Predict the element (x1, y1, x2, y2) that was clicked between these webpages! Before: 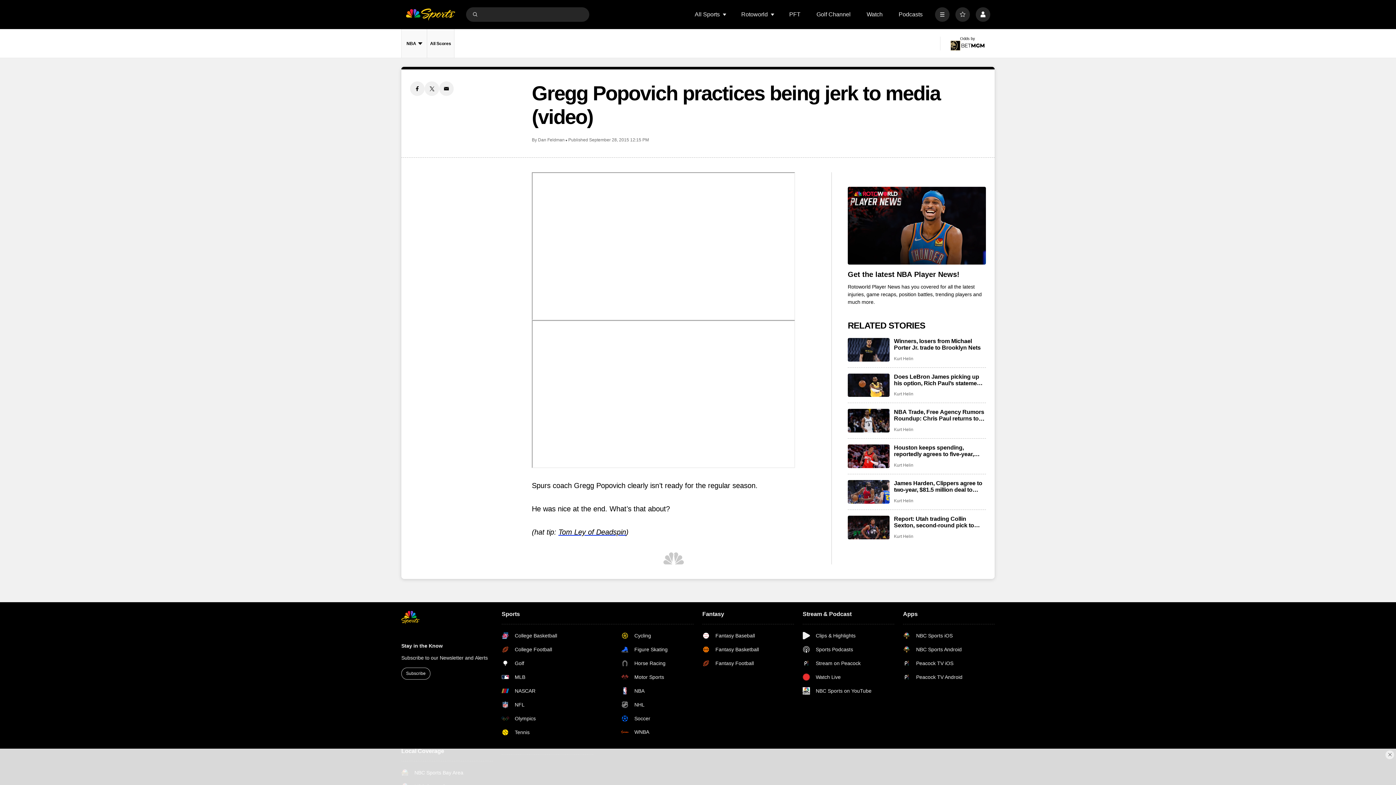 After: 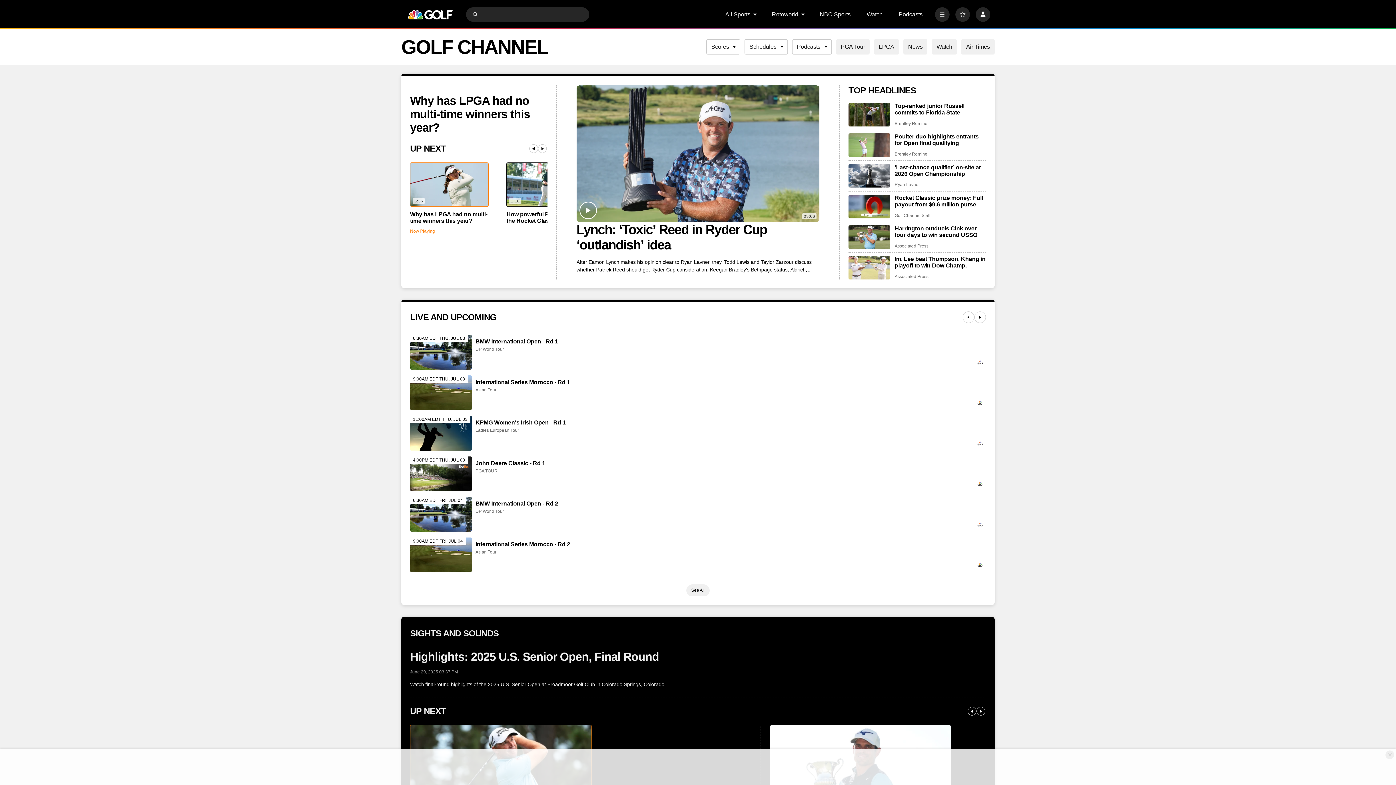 Action: label: Golf Channel bbox: (816, 11, 850, 17)